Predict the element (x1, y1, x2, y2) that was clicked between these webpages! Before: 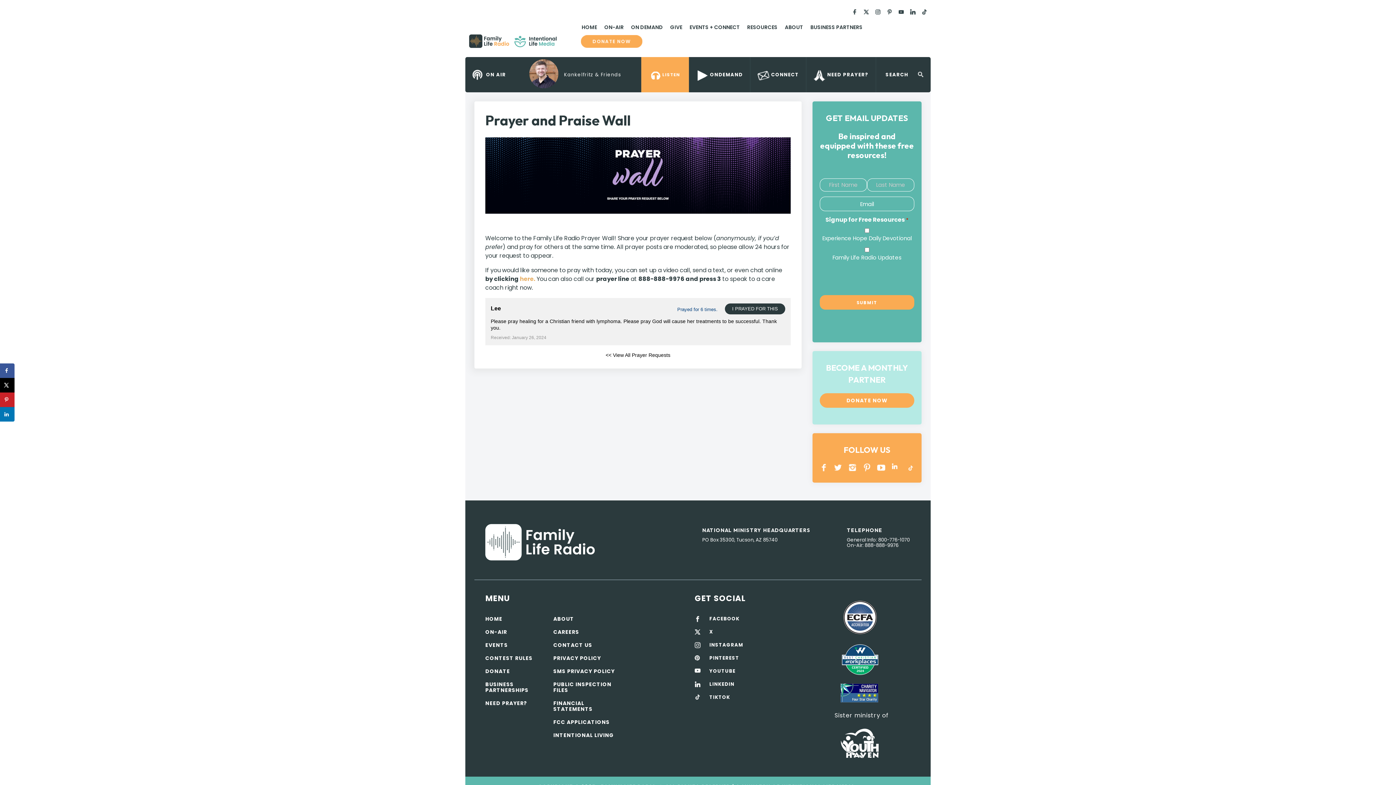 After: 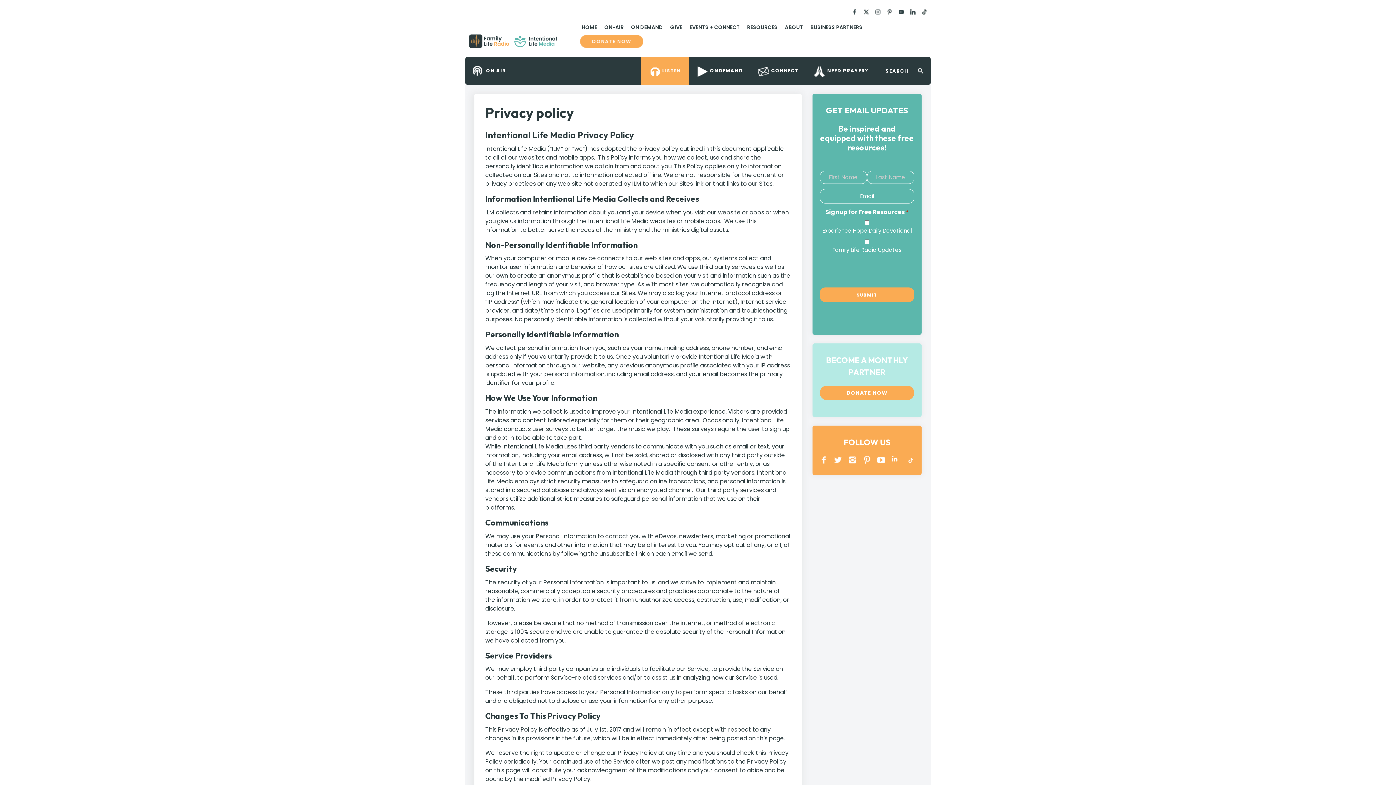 Action: bbox: (553, 654, 601, 662) label: PRIVACY POLICY